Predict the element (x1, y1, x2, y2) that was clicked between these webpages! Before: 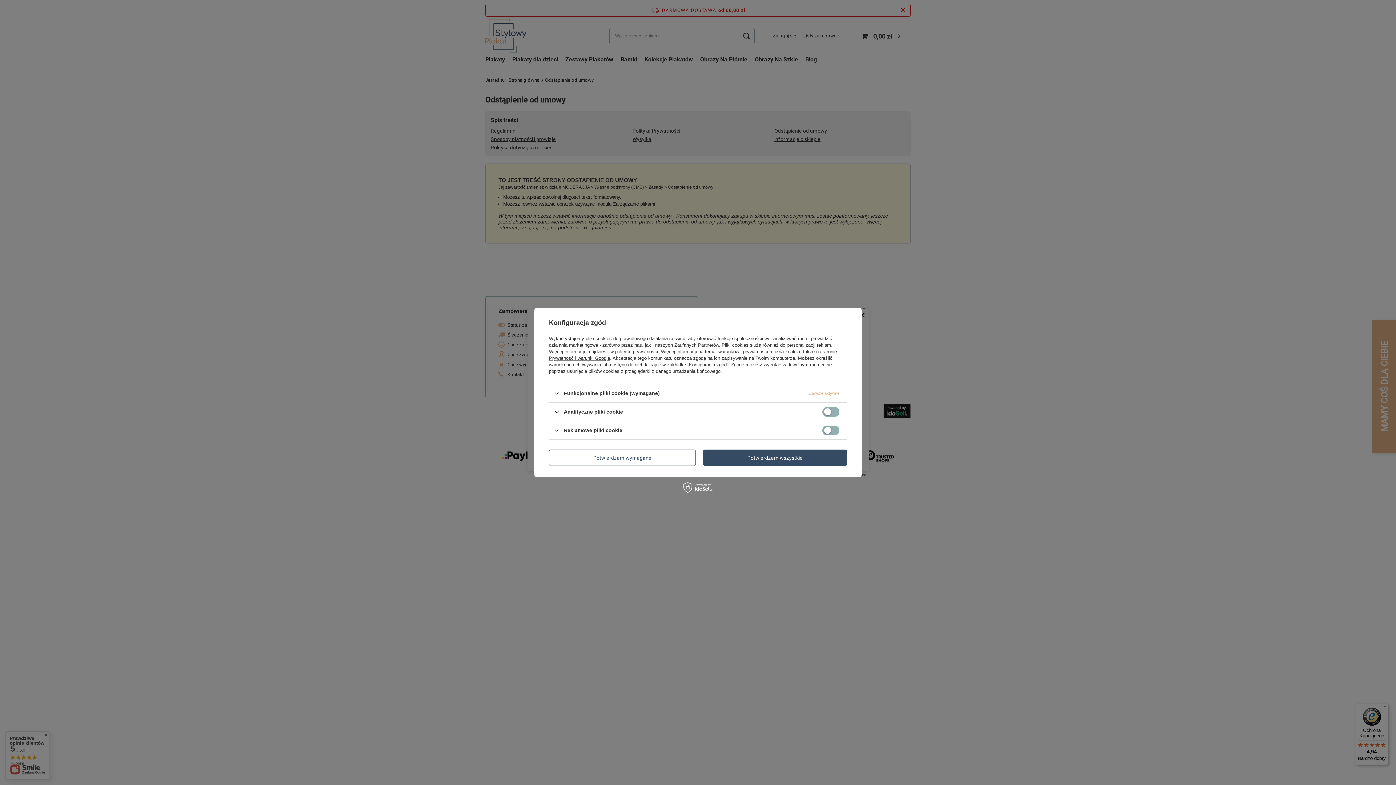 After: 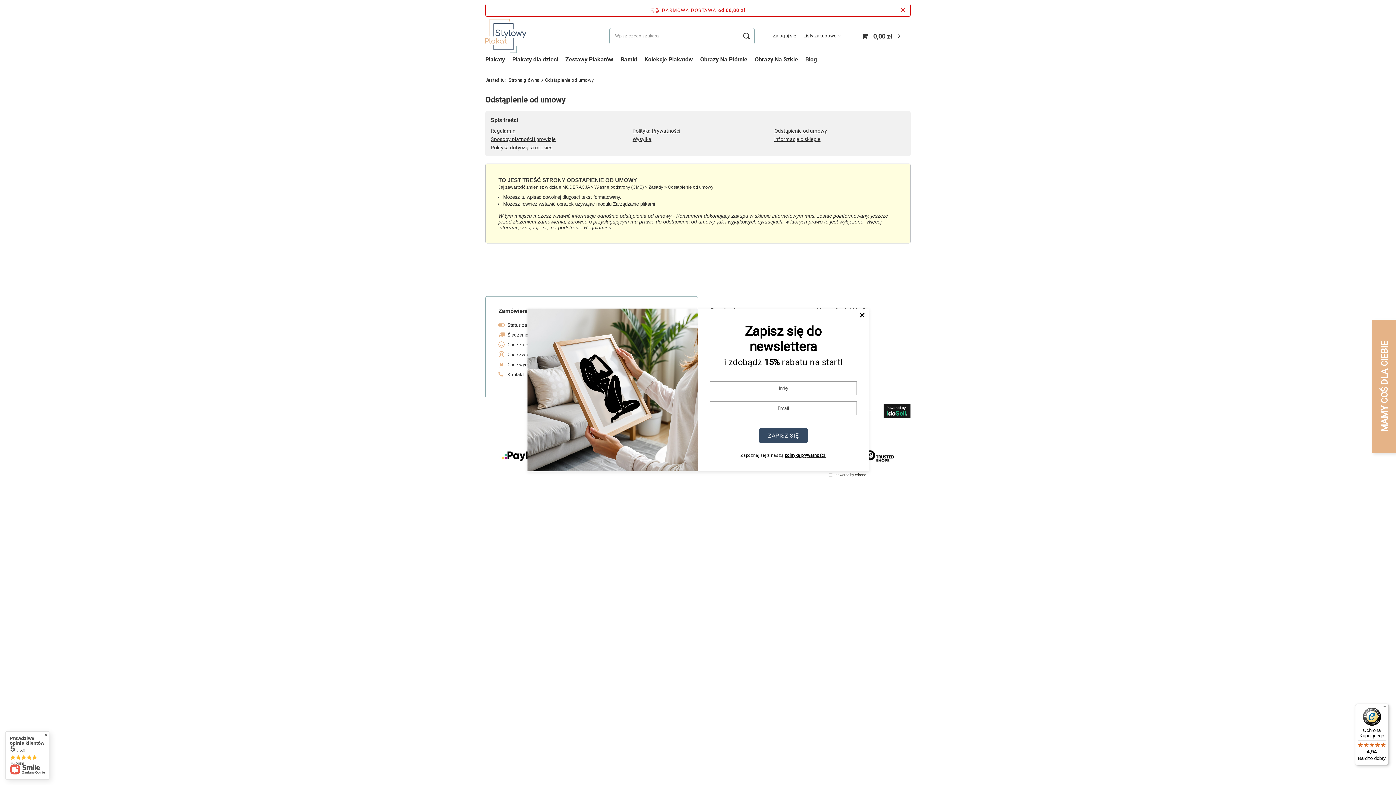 Action: label: Potwierdzam wymagane bbox: (549, 449, 696, 466)